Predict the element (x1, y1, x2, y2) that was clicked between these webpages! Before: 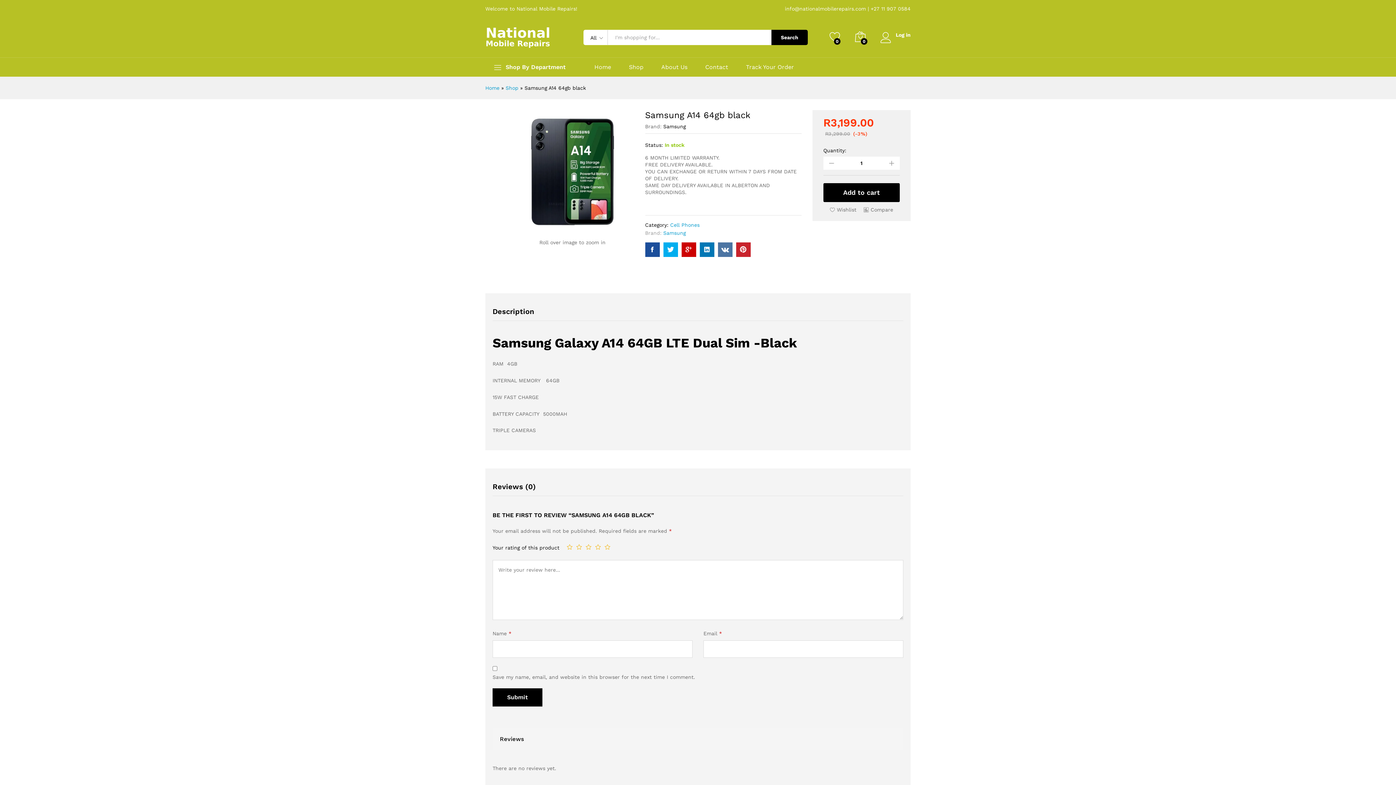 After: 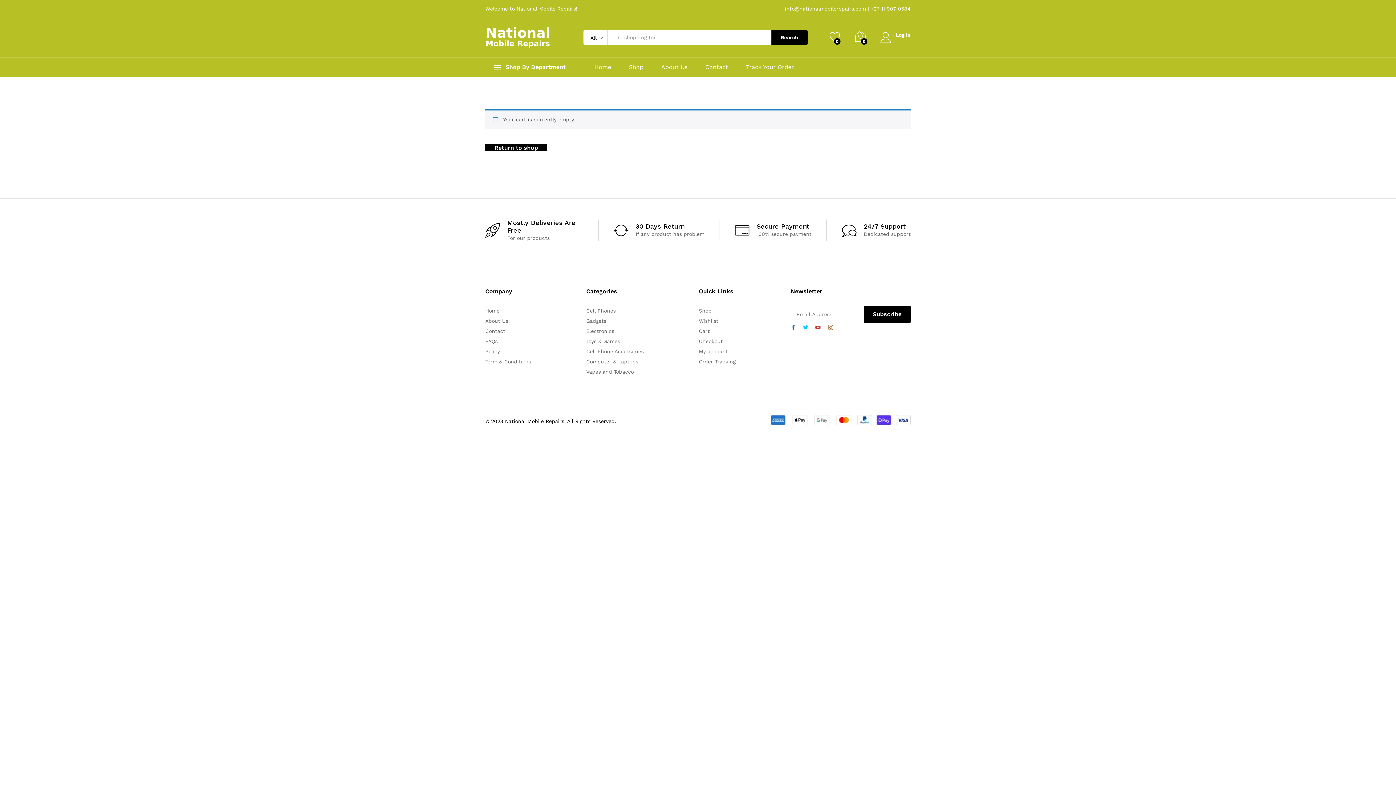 Action: bbox: (855, 31, 866, 43) label: 0